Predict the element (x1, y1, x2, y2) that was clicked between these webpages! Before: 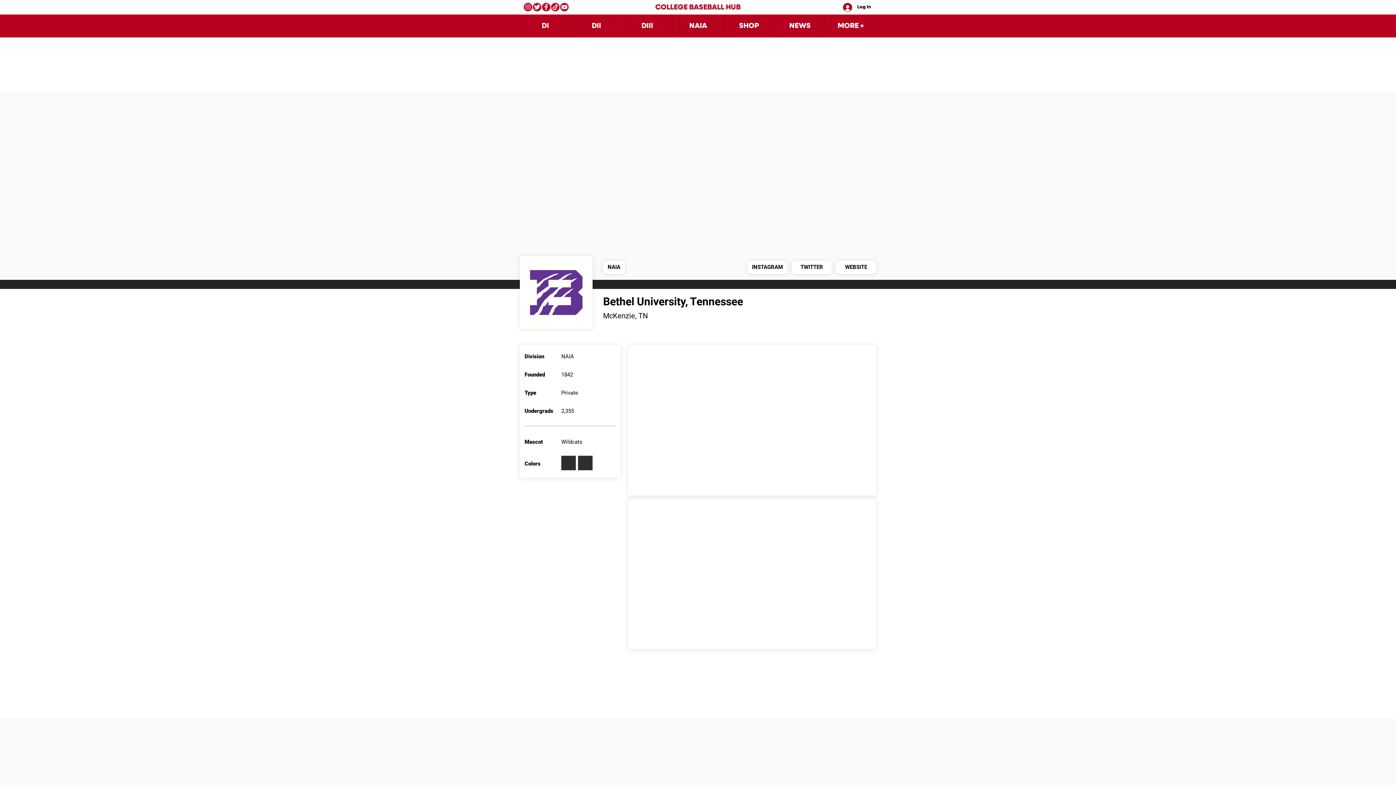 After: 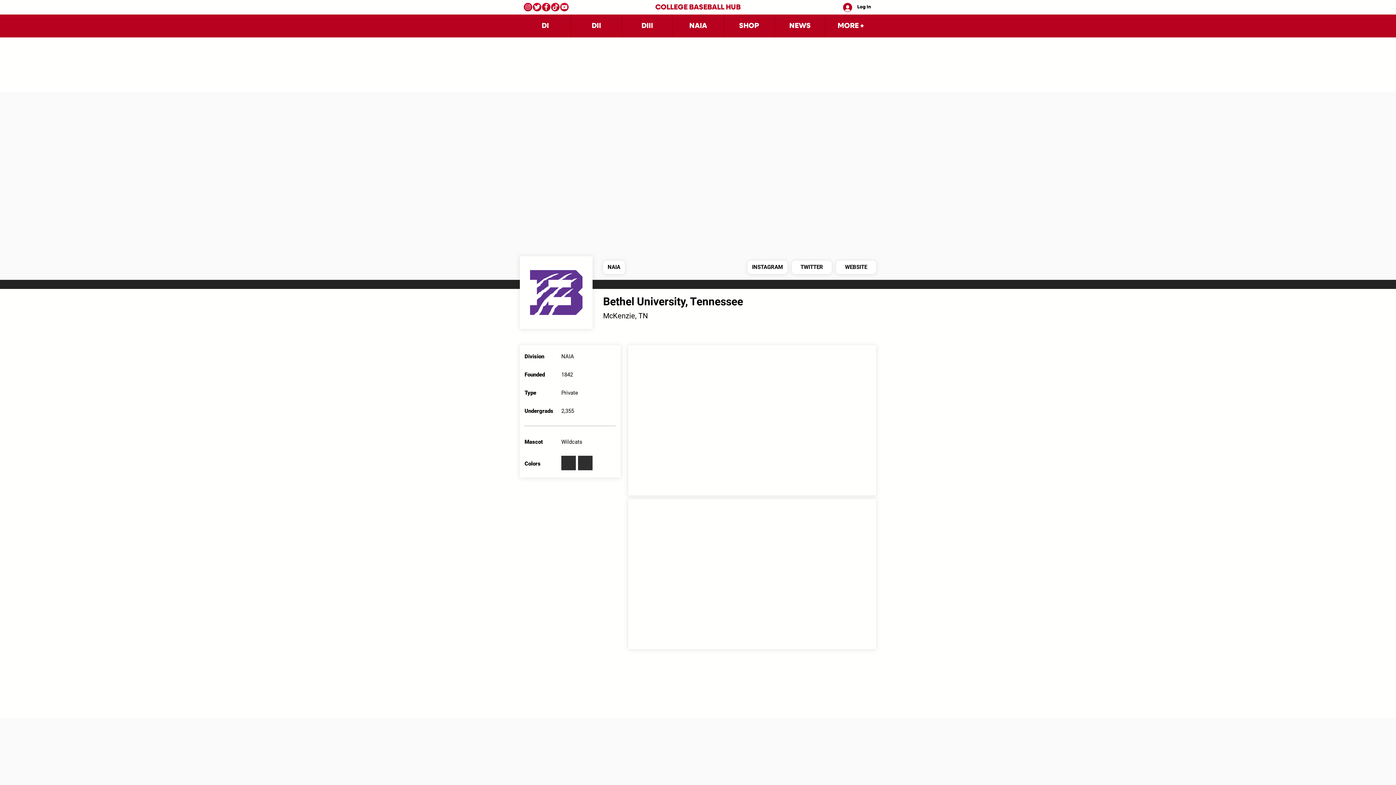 Action: label: YouTube bbox: (560, 2, 569, 11)